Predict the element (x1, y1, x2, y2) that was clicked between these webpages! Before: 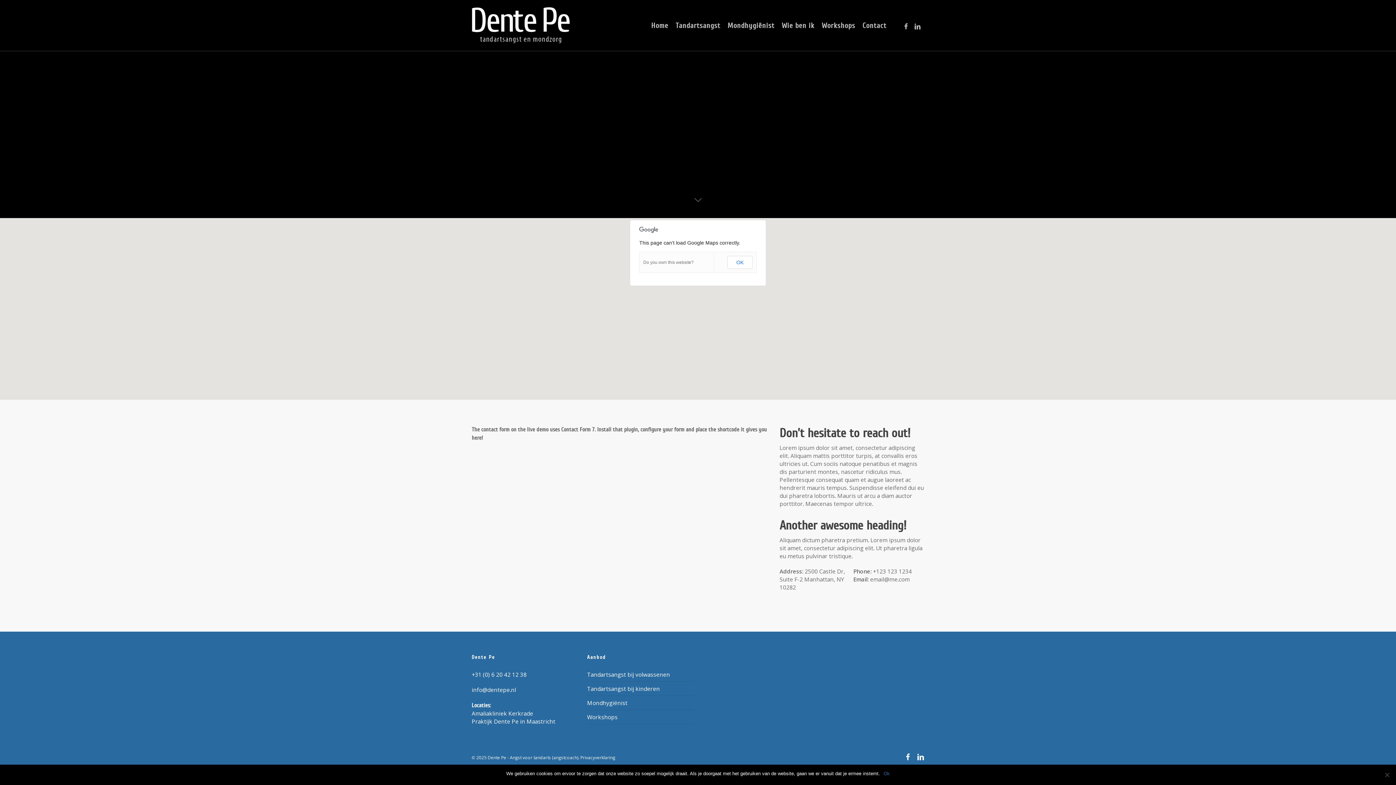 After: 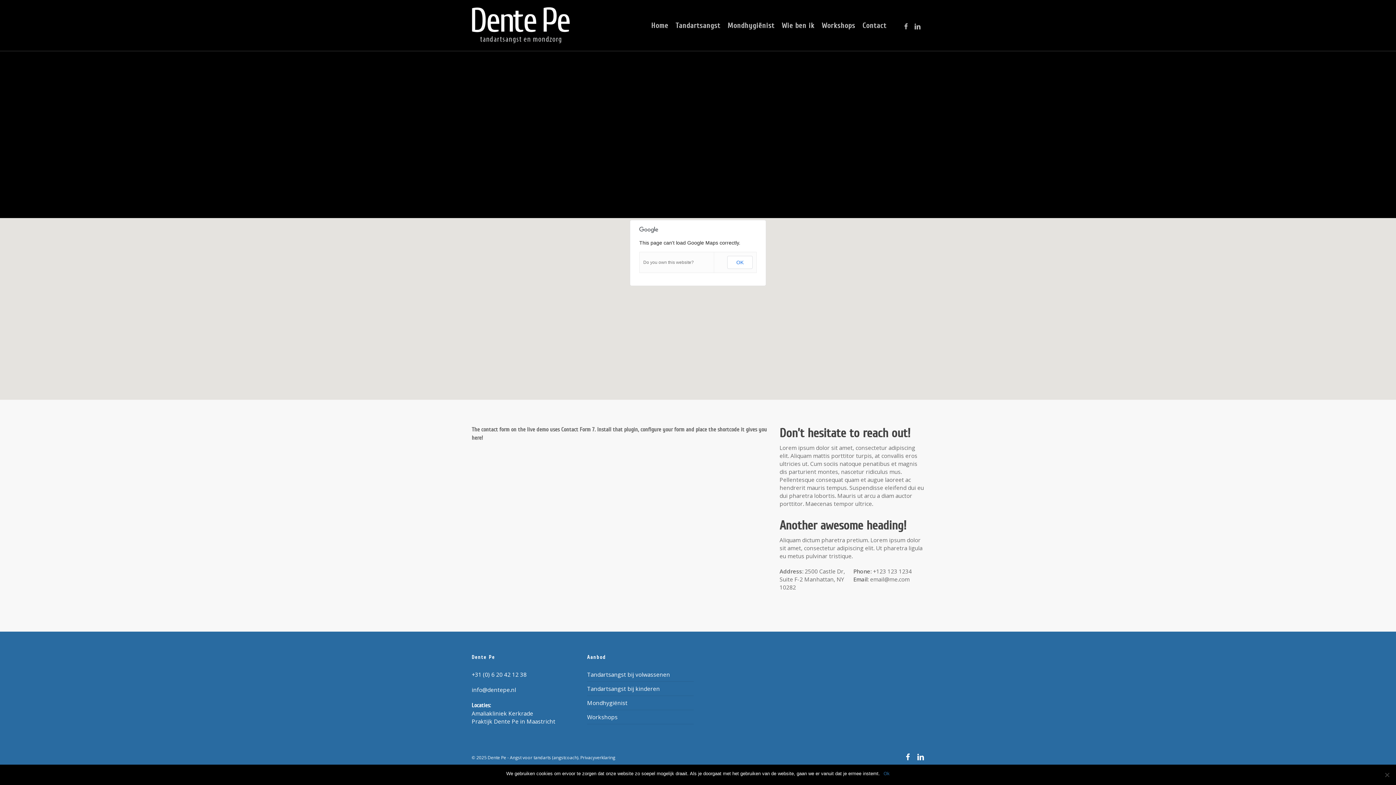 Action: bbox: (917, 753, 924, 761) label: linkedin